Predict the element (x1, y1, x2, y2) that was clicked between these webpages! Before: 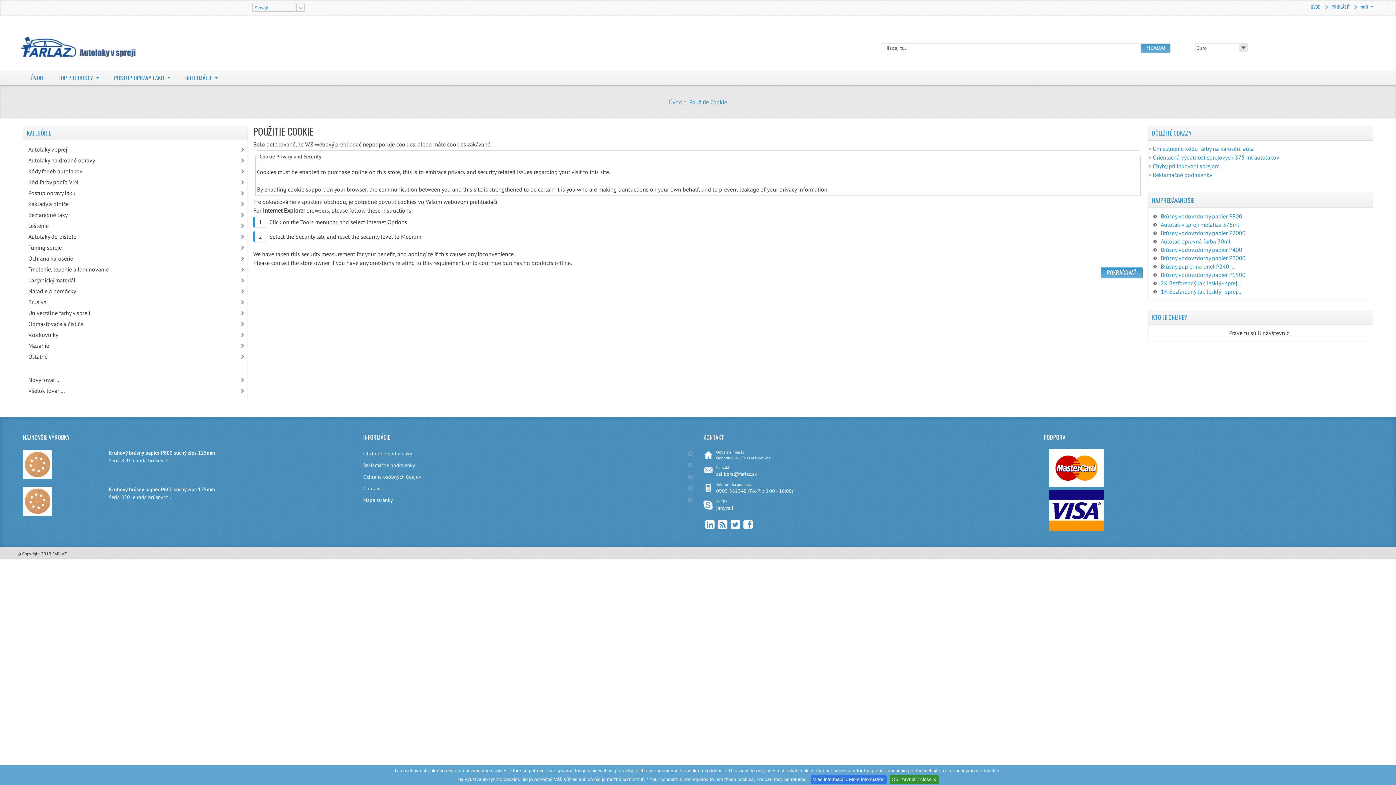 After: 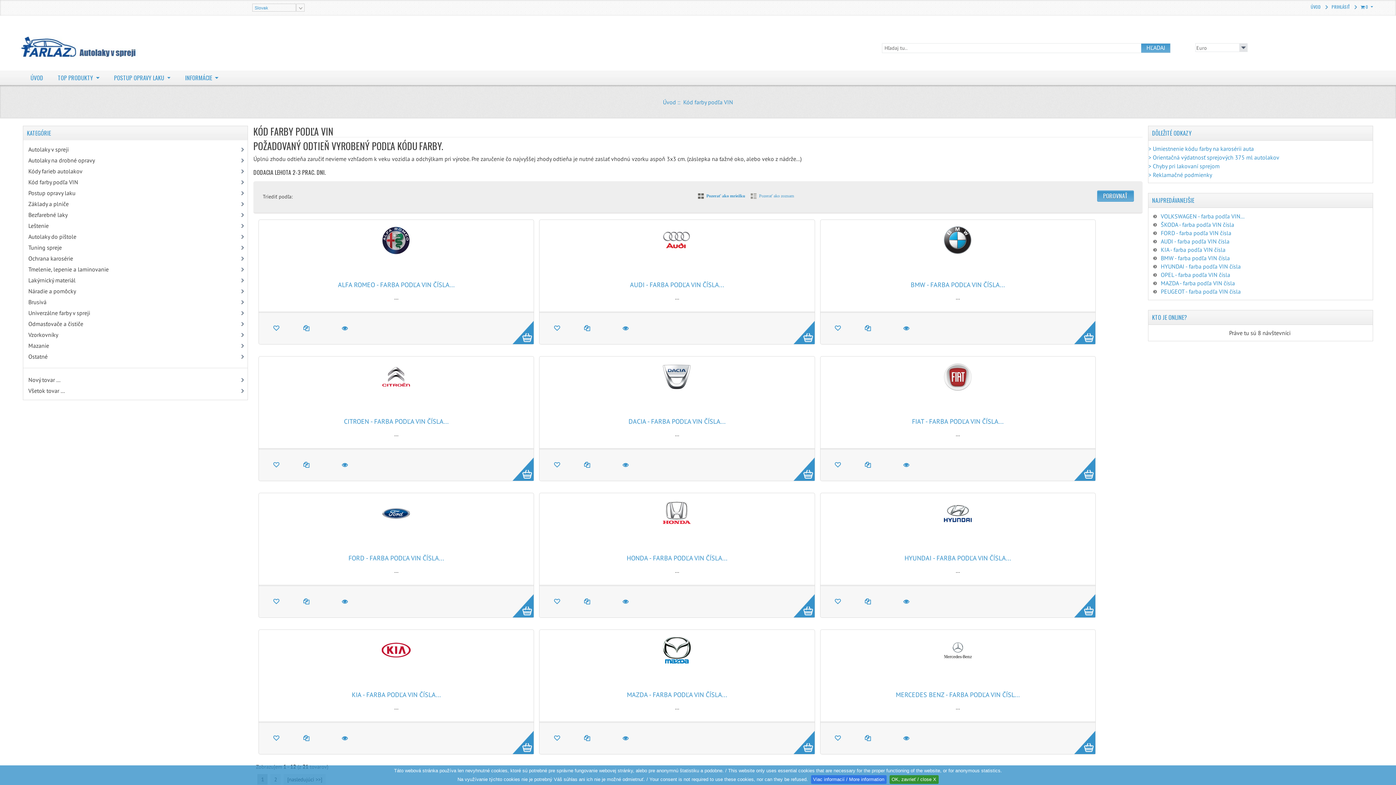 Action: bbox: (28, 176, 244, 187) label: Kód farby podľa VIN